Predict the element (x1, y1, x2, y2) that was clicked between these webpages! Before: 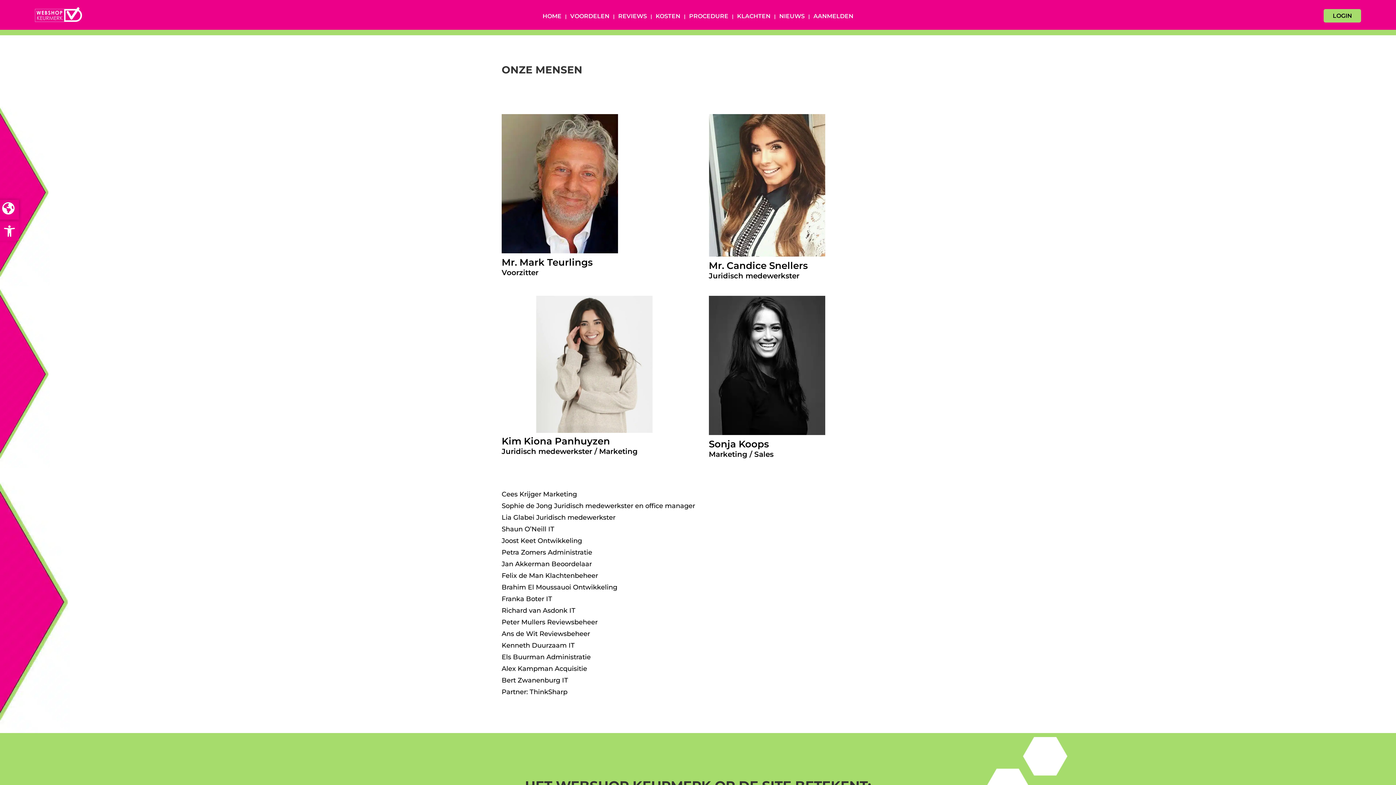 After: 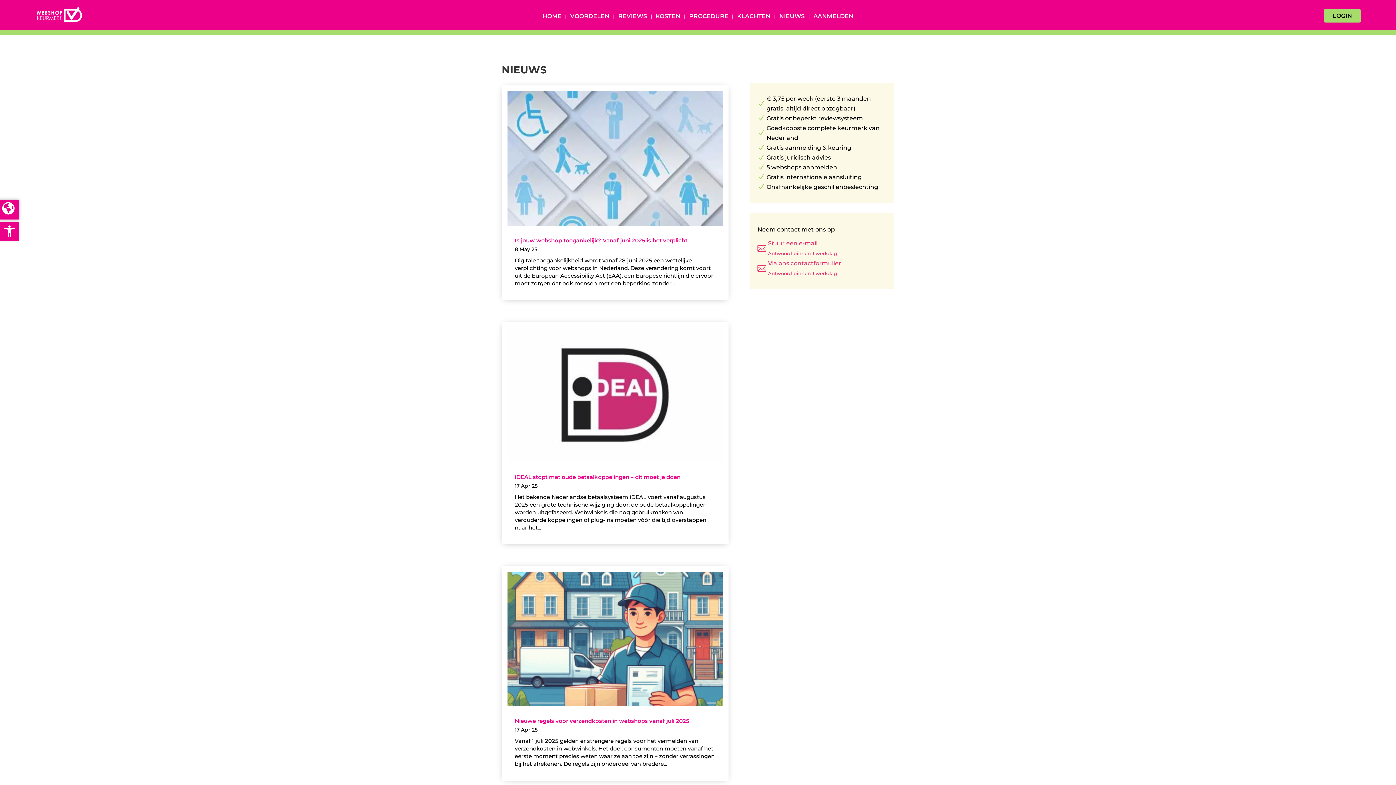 Action: label: NIEUWS bbox: (779, 13, 804, 21)